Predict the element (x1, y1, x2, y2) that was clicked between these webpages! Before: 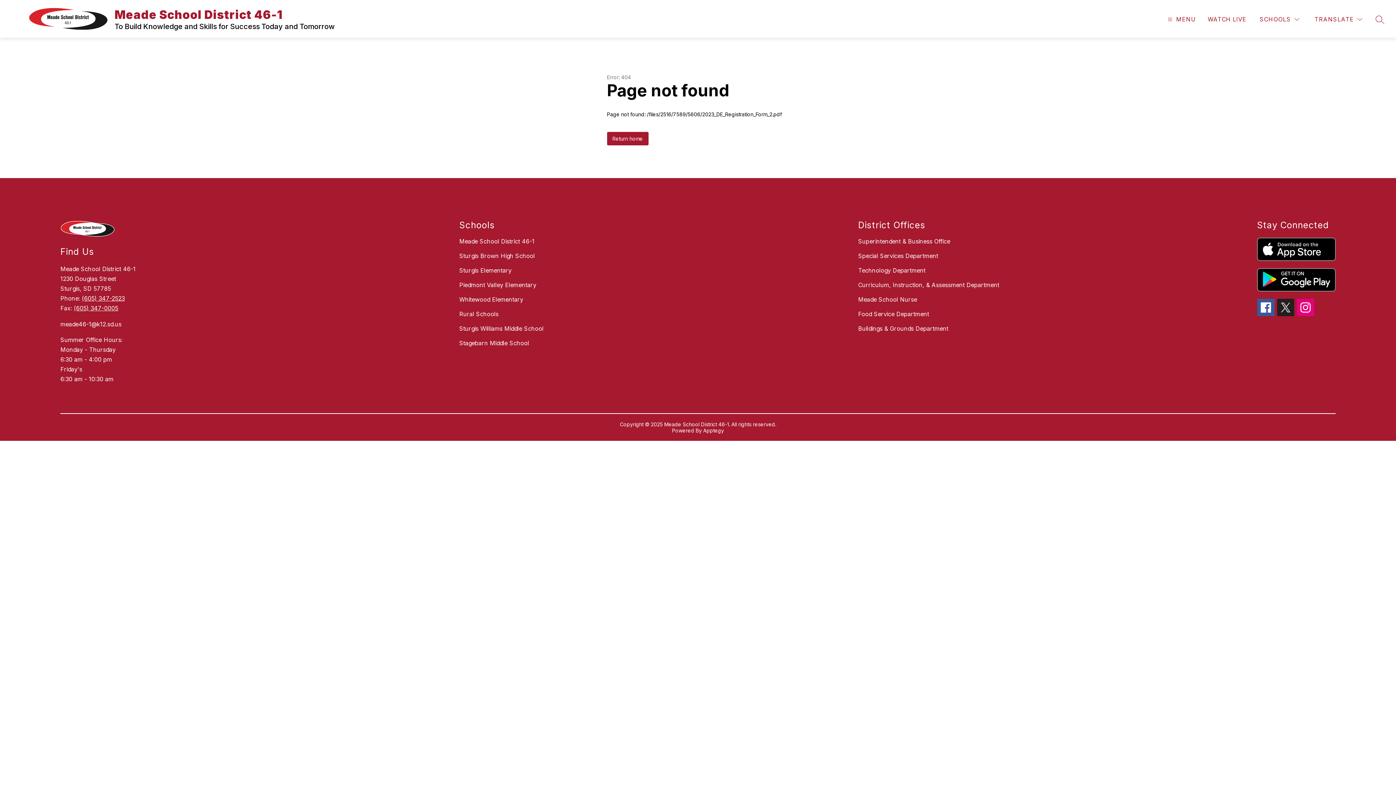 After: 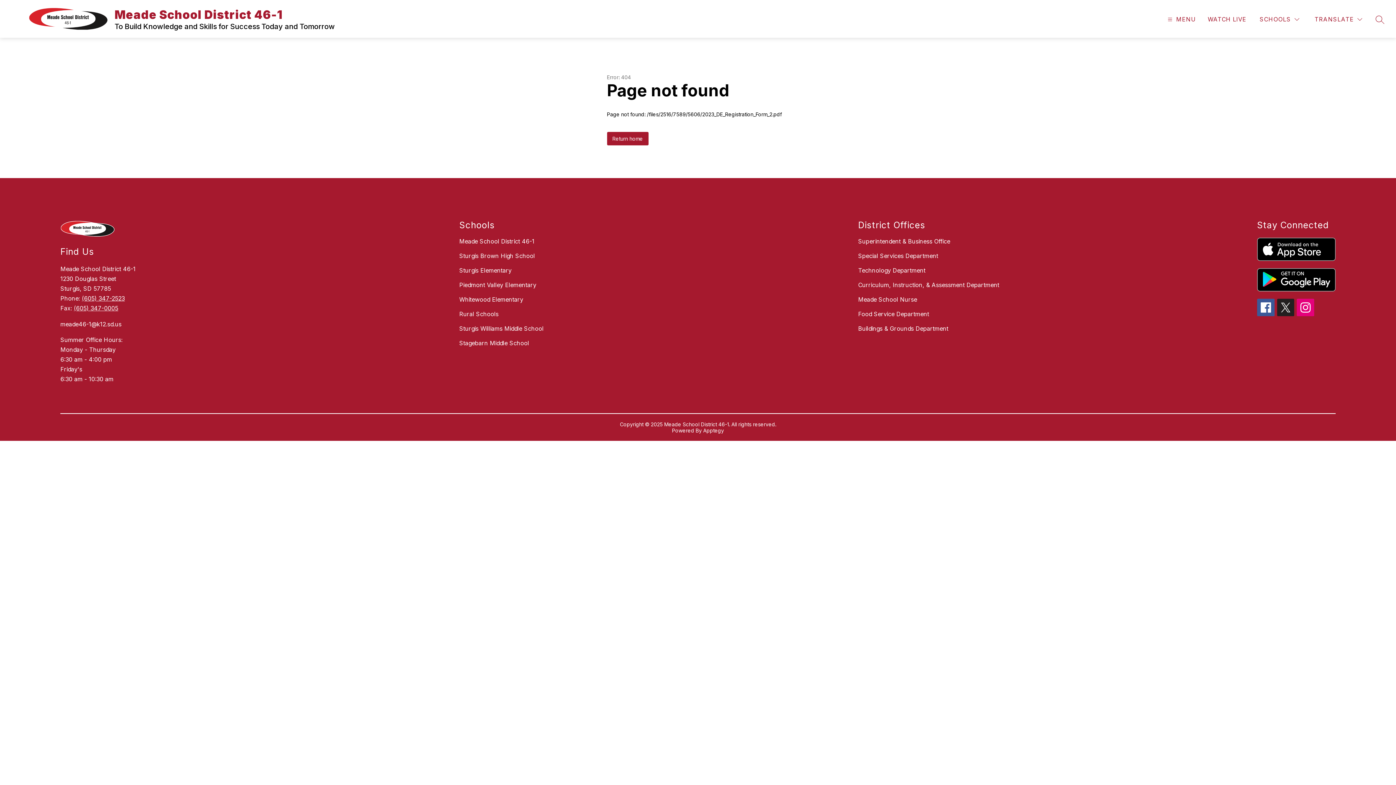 Action: label: Curriculum, Instruction, & Assessment Department bbox: (858, 281, 999, 288)